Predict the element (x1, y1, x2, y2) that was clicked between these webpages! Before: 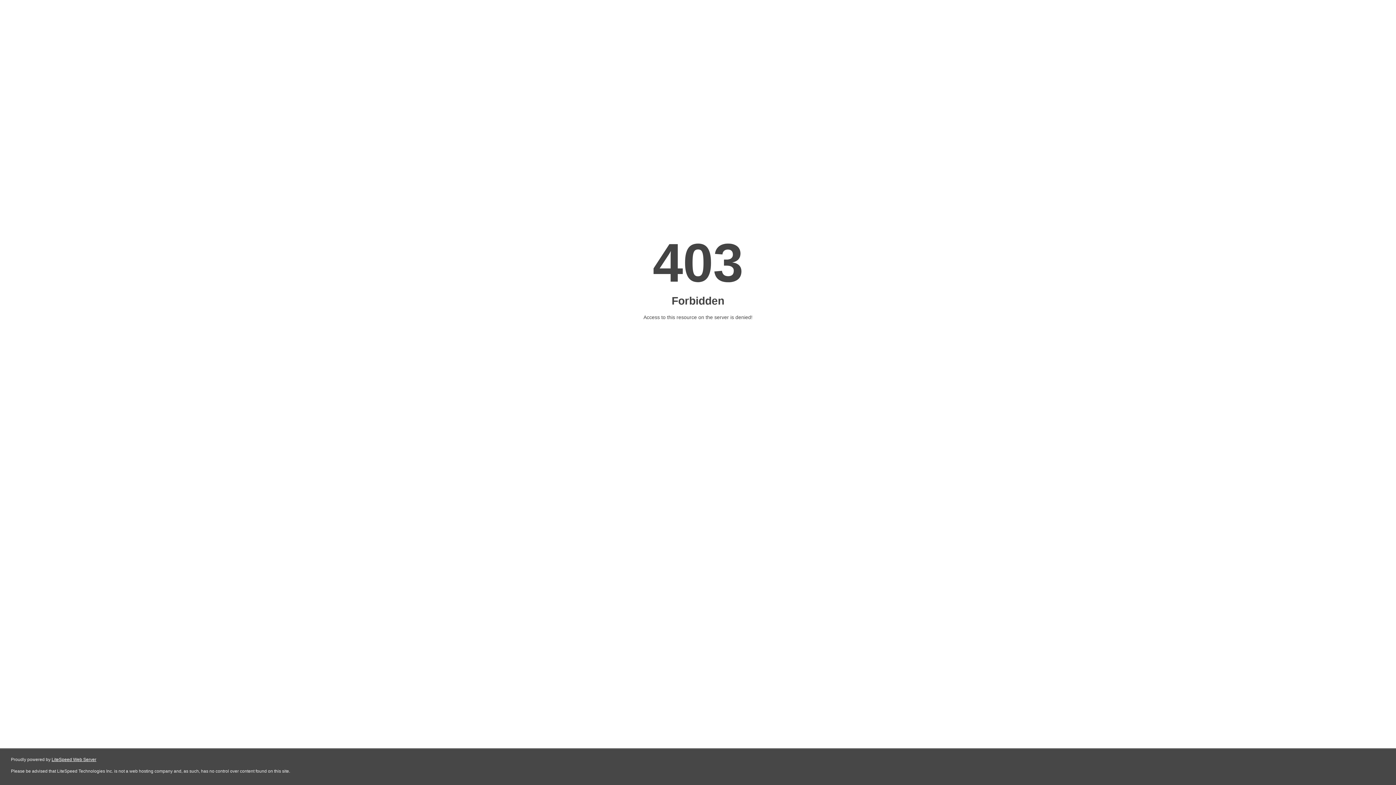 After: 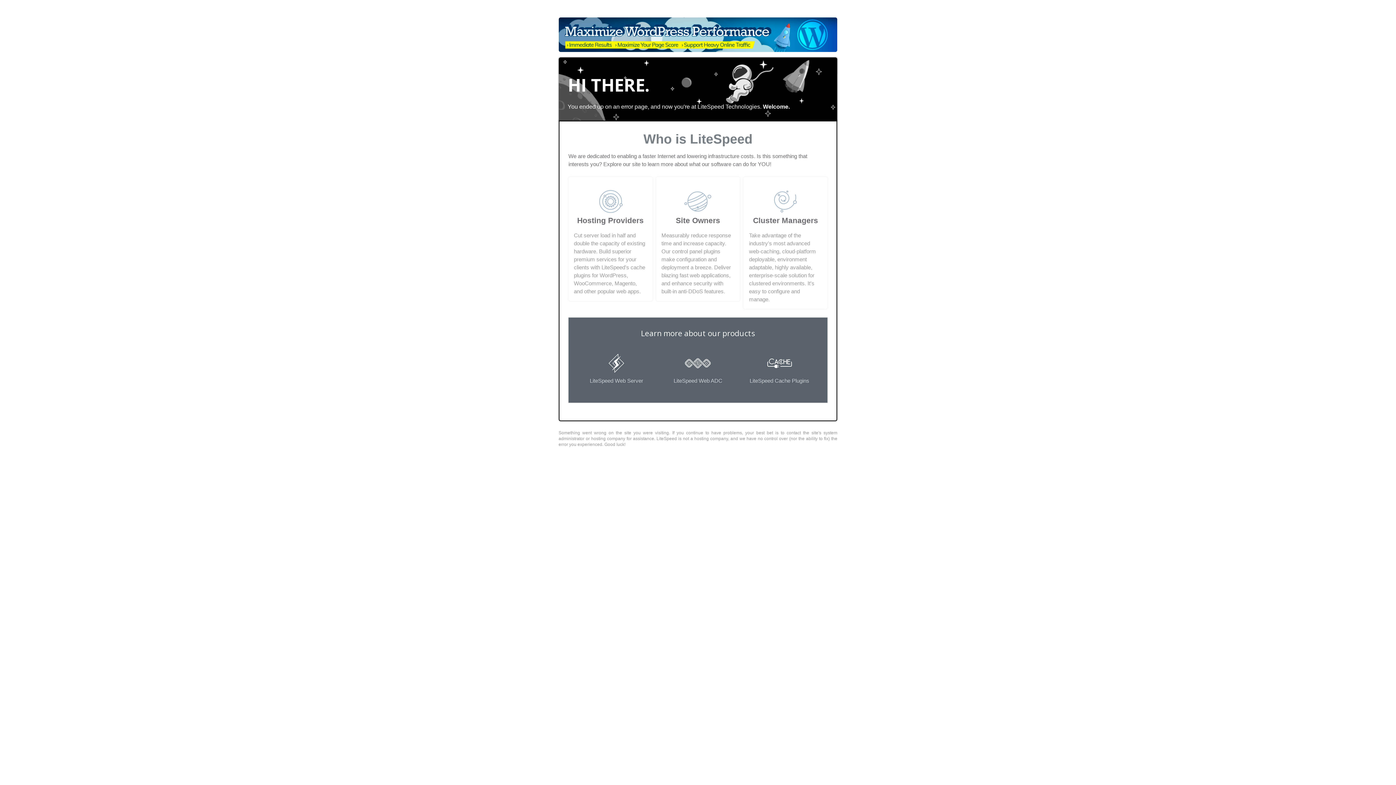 Action: label: LiteSpeed Web Server bbox: (51, 757, 96, 762)